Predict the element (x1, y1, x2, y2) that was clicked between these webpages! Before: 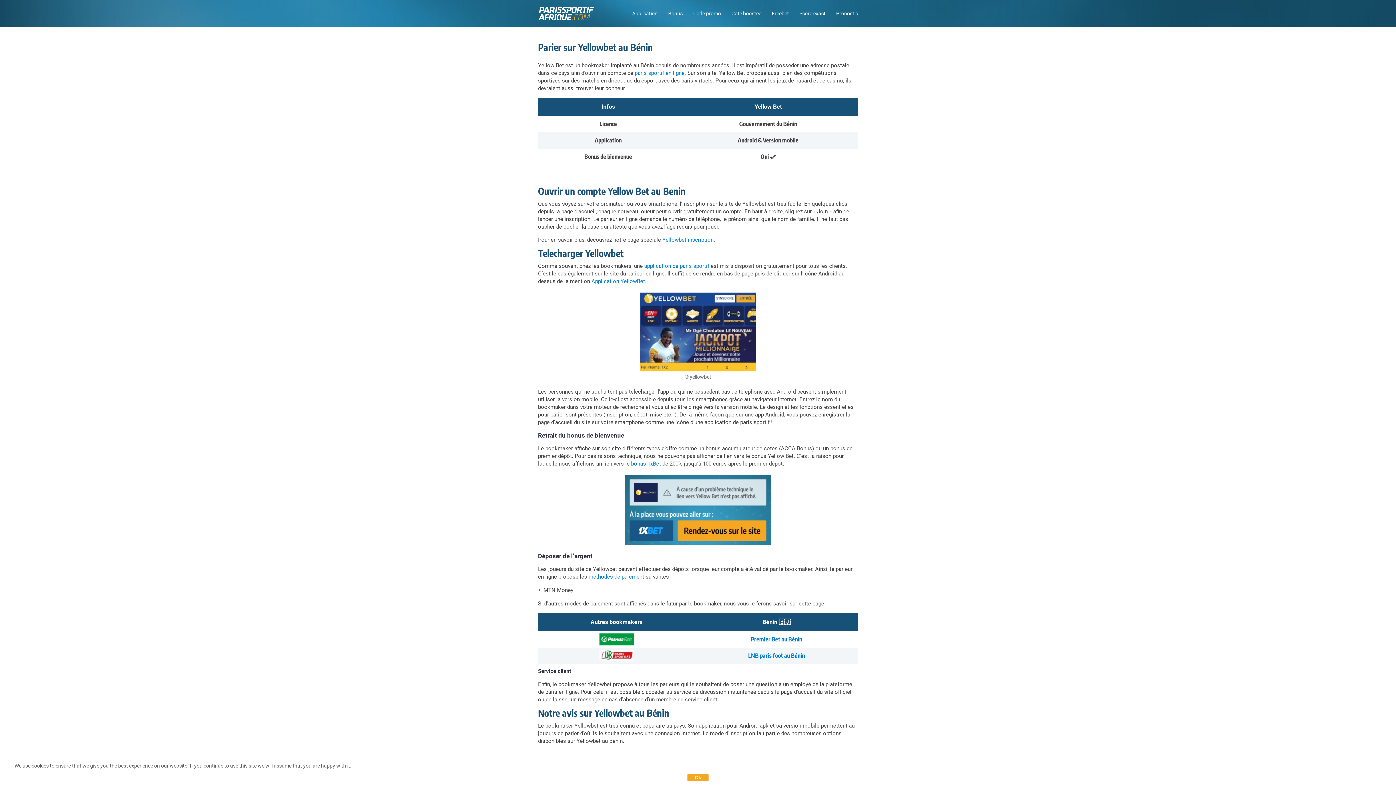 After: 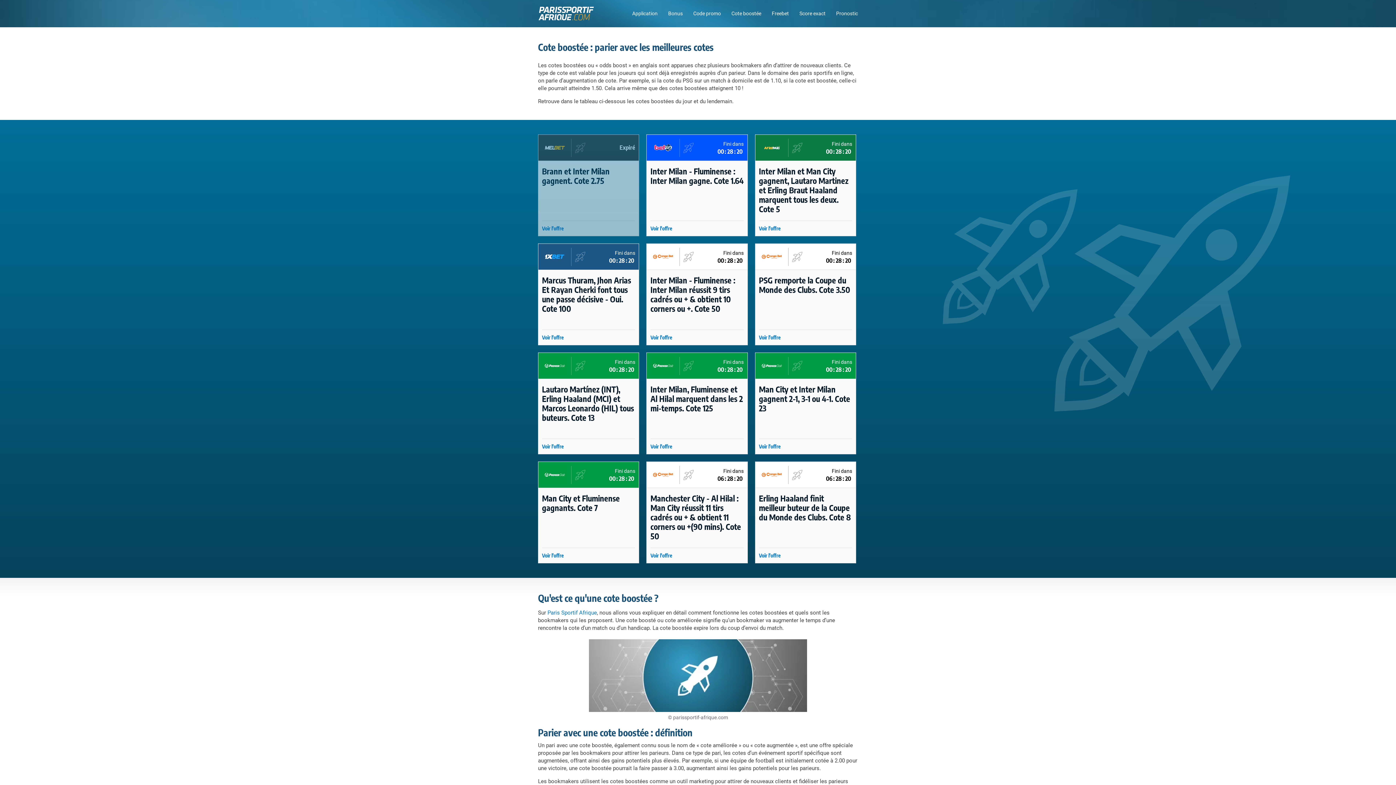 Action: bbox: (731, 10, 761, 16) label: Cote boostée